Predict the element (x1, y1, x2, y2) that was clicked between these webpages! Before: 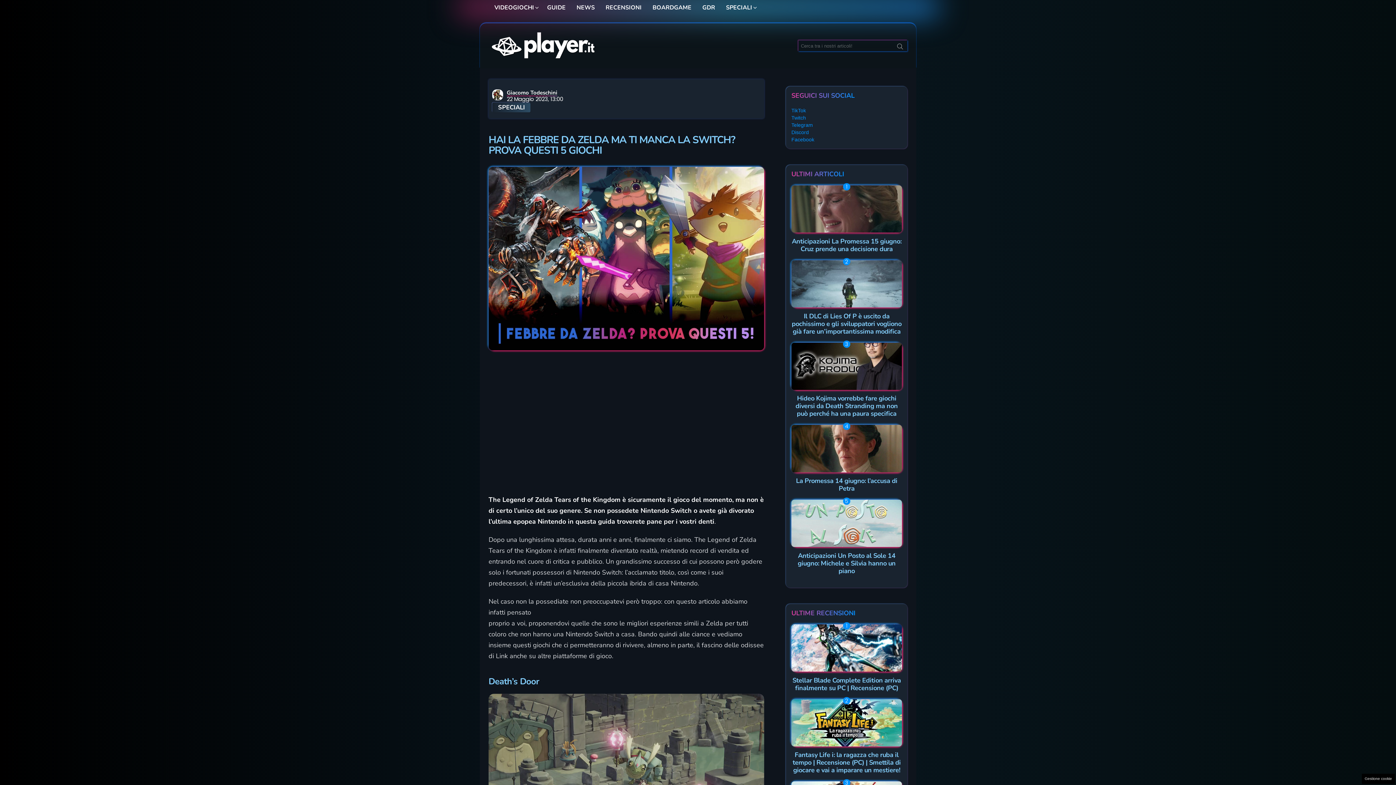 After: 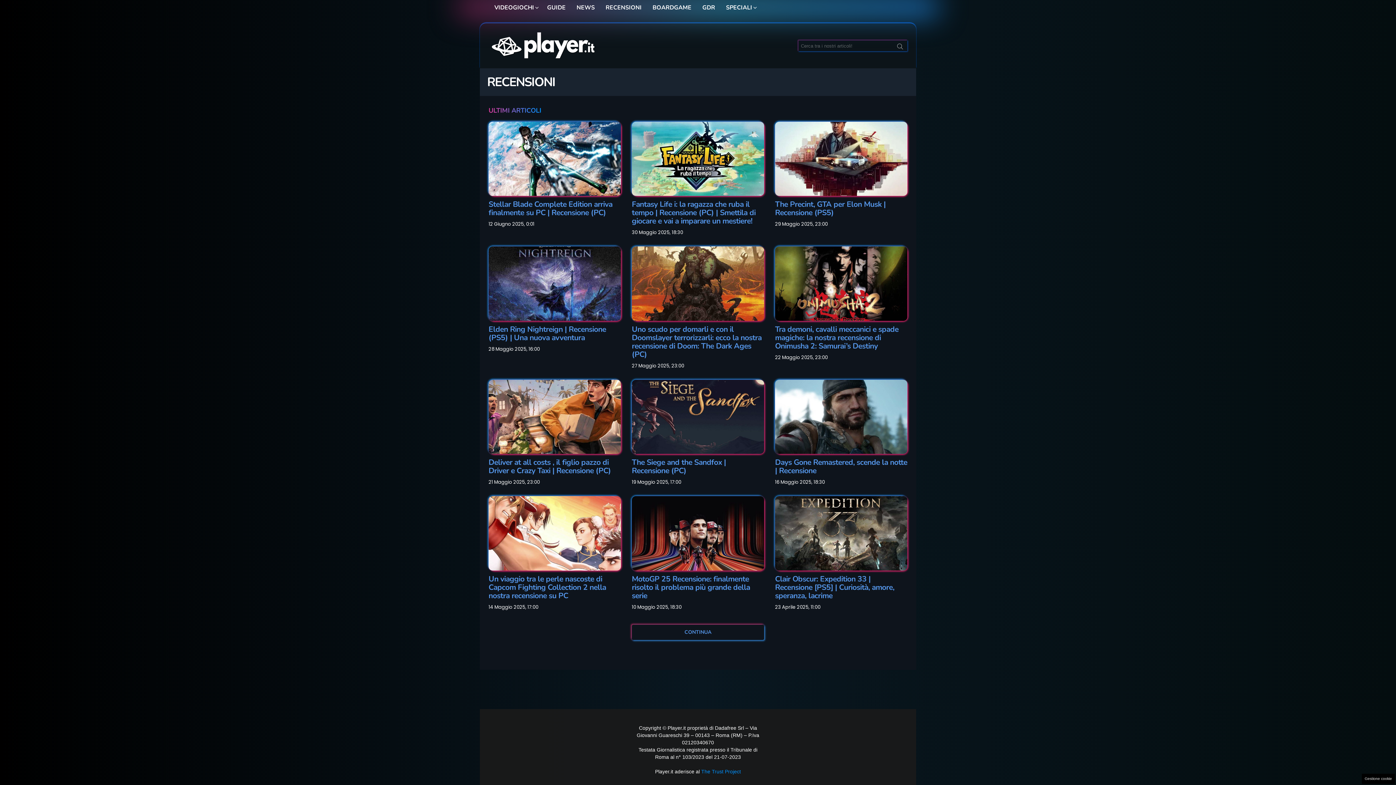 Action: label: RECENSIONI bbox: (602, 2, 645, 13)